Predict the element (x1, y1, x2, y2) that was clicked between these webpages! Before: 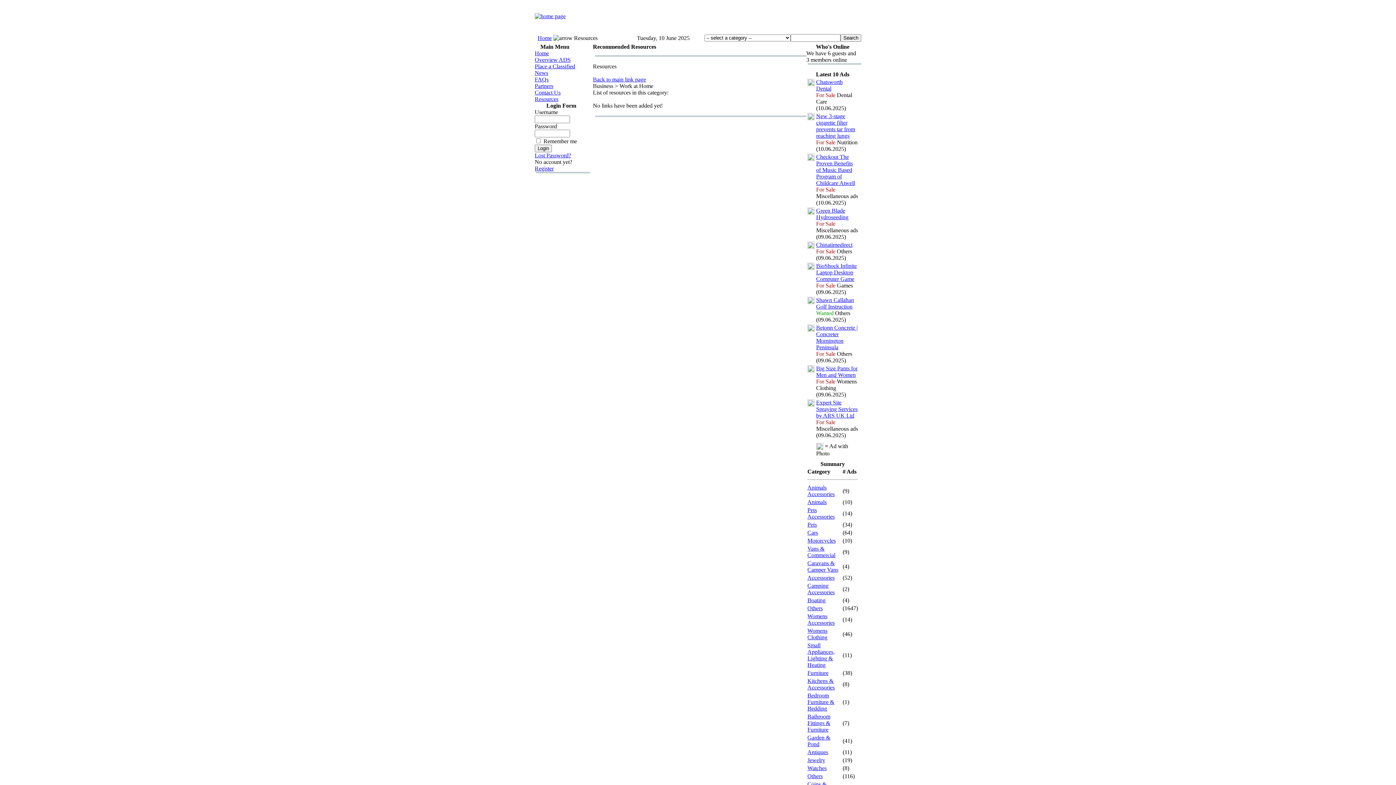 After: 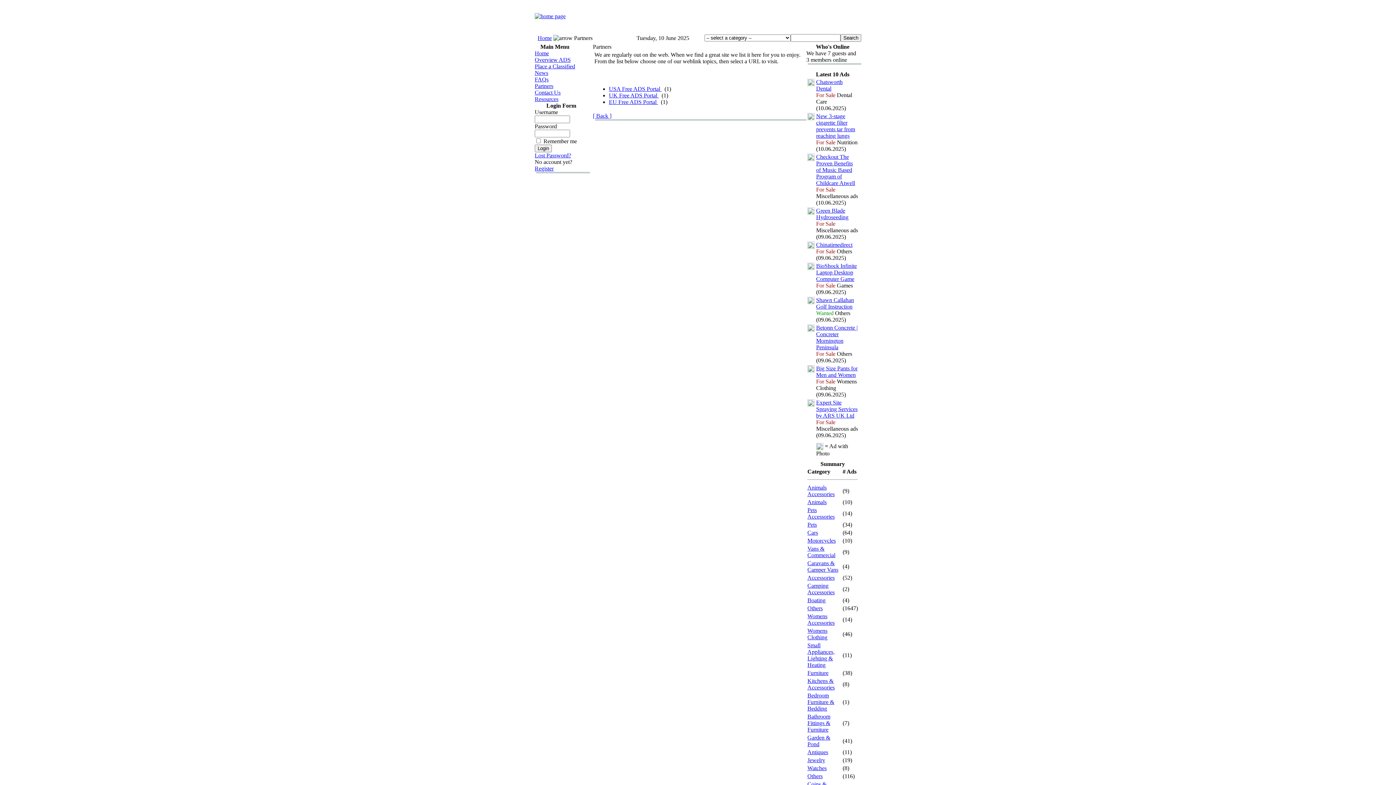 Action: bbox: (534, 82, 553, 89) label: Partners